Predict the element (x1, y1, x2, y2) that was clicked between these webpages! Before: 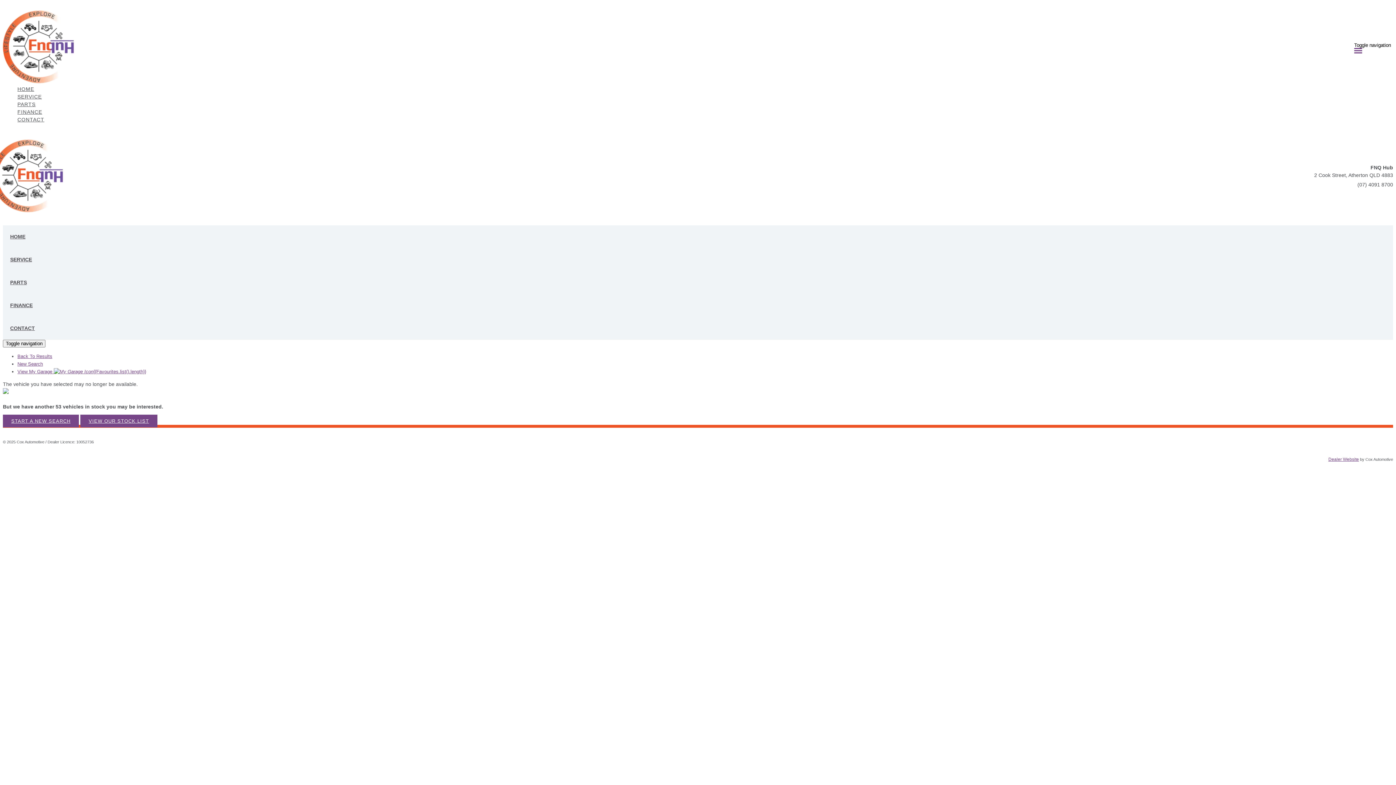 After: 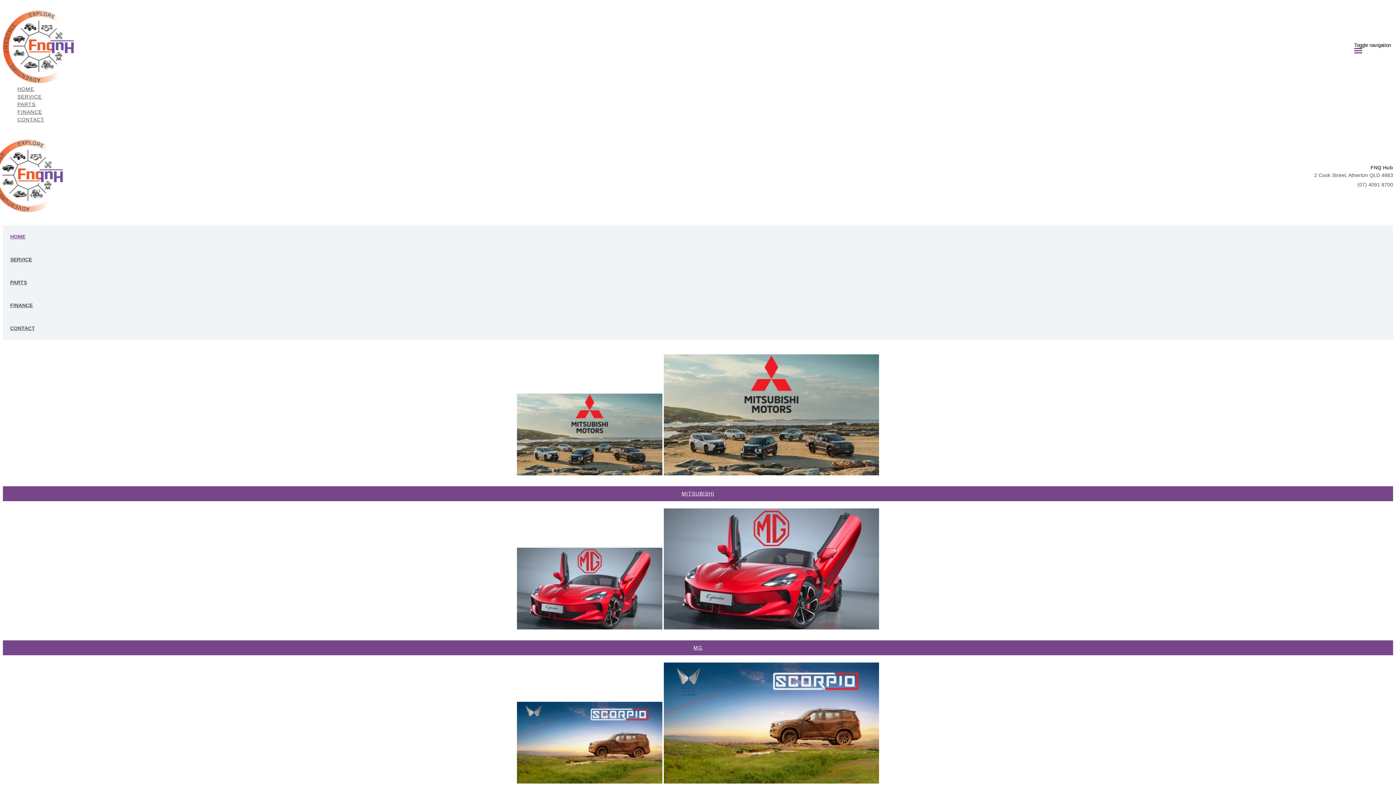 Action: bbox: (2, 10, 75, 85)